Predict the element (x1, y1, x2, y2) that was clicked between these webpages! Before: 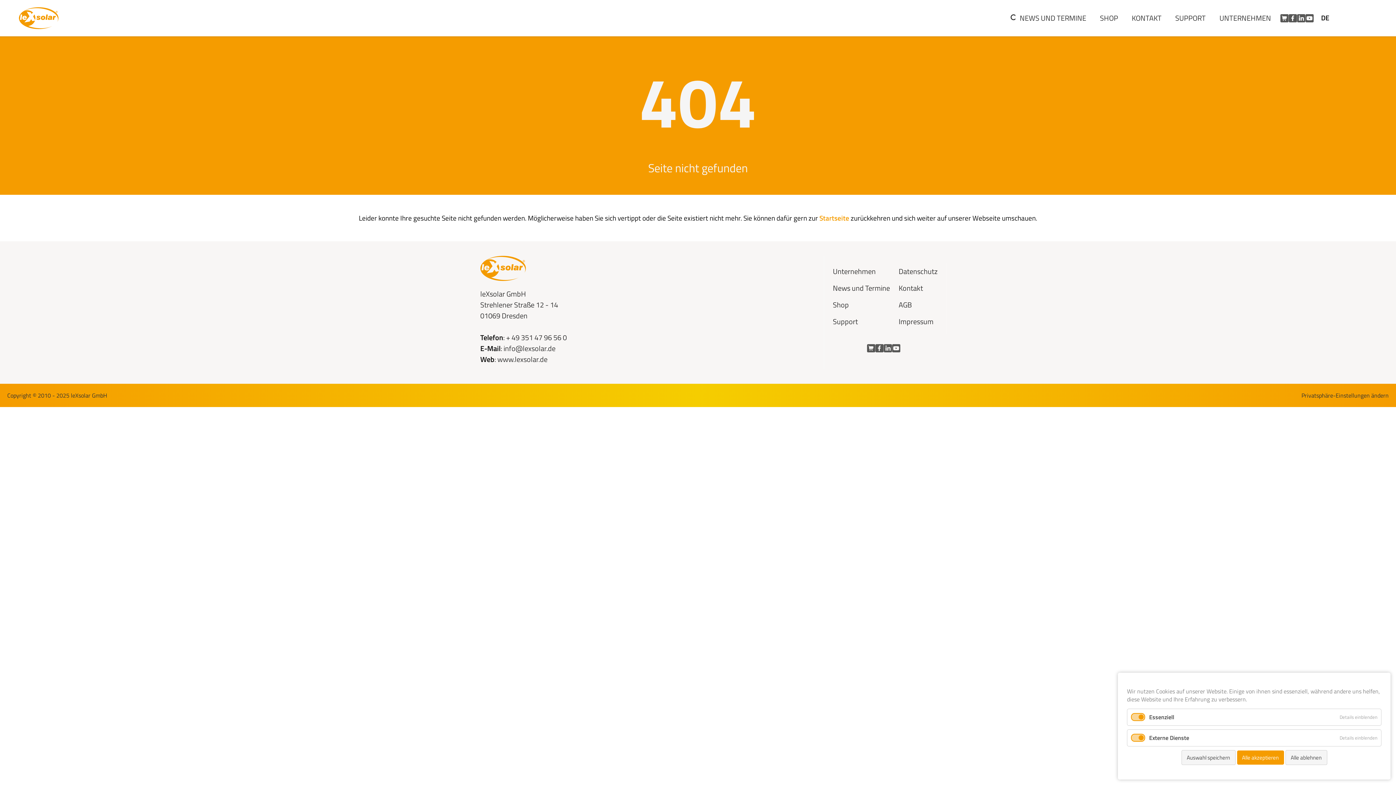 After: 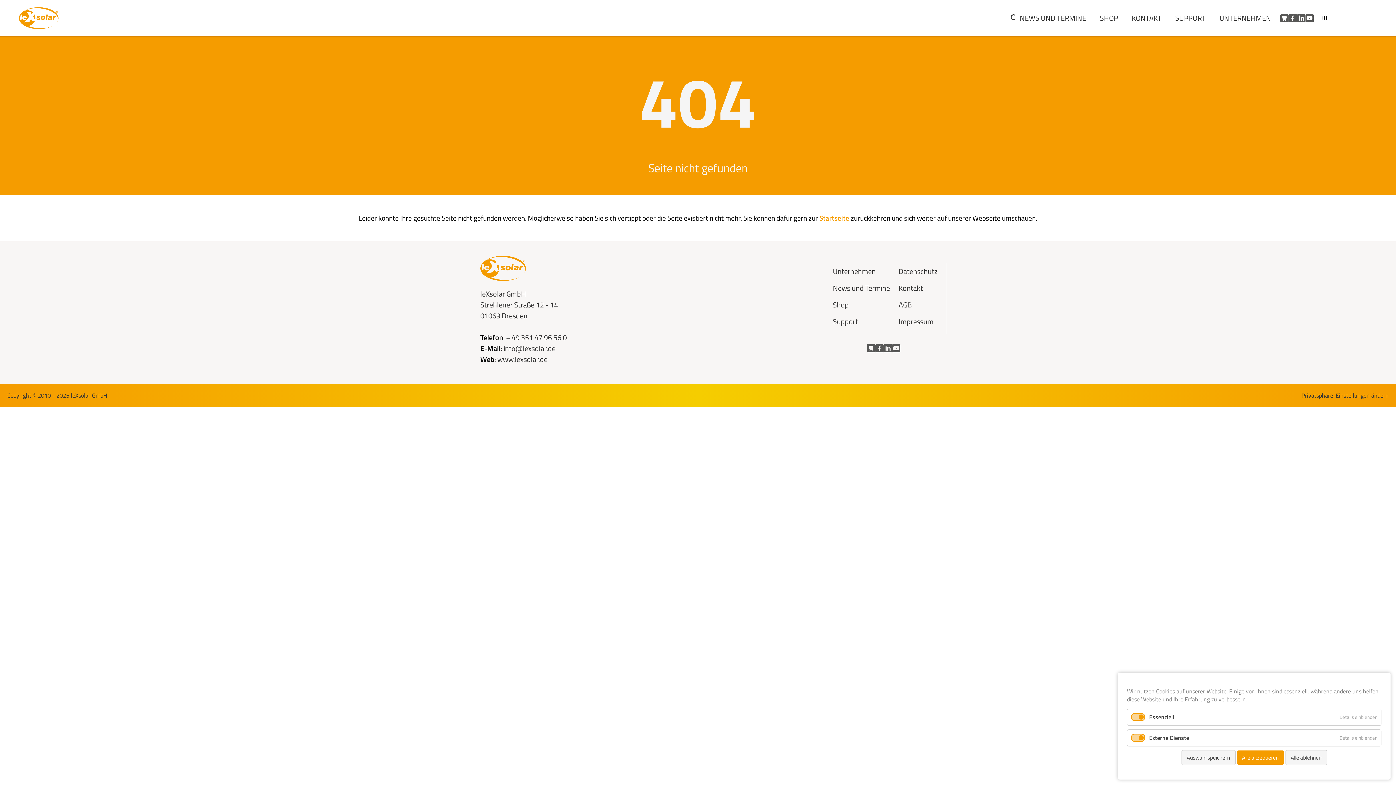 Action: label: Startseite bbox: (819, 212, 849, 223)